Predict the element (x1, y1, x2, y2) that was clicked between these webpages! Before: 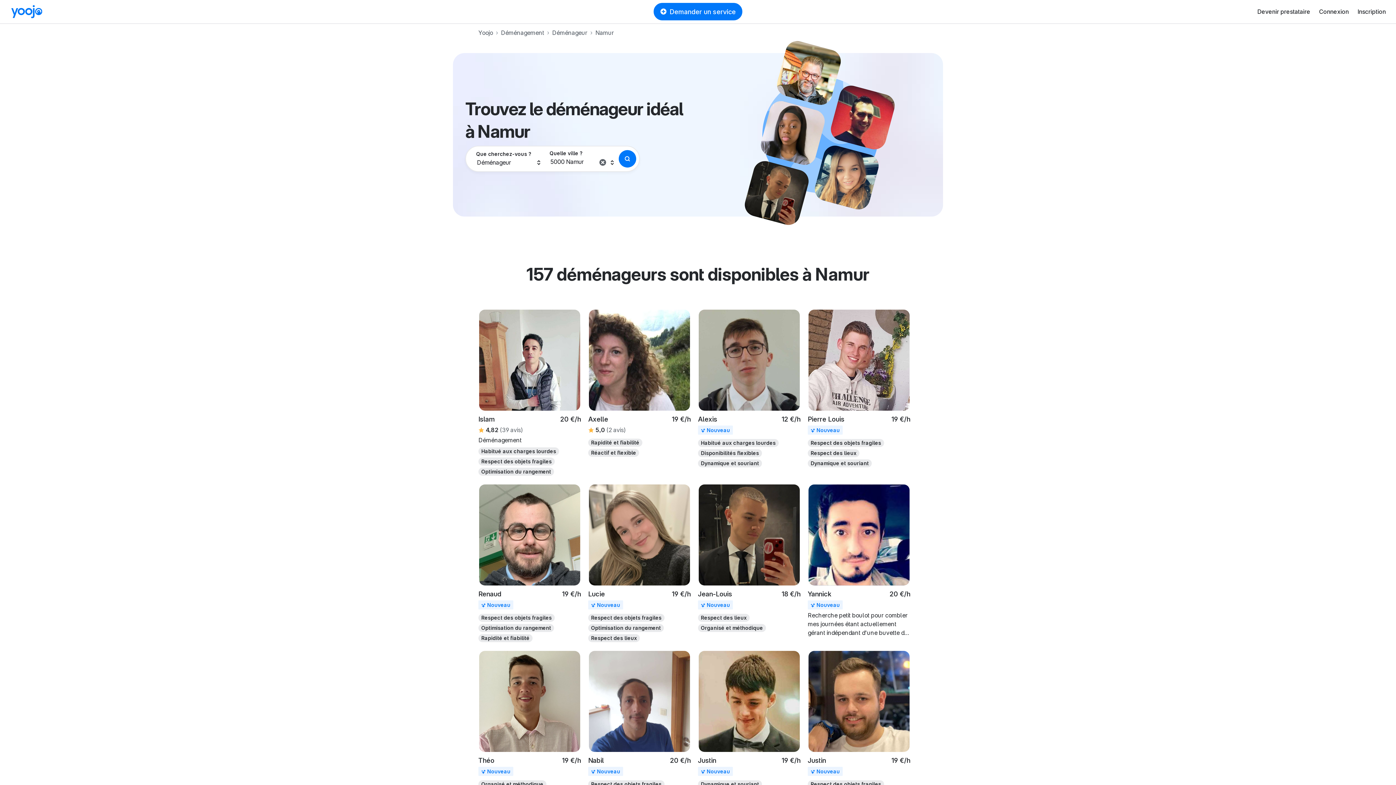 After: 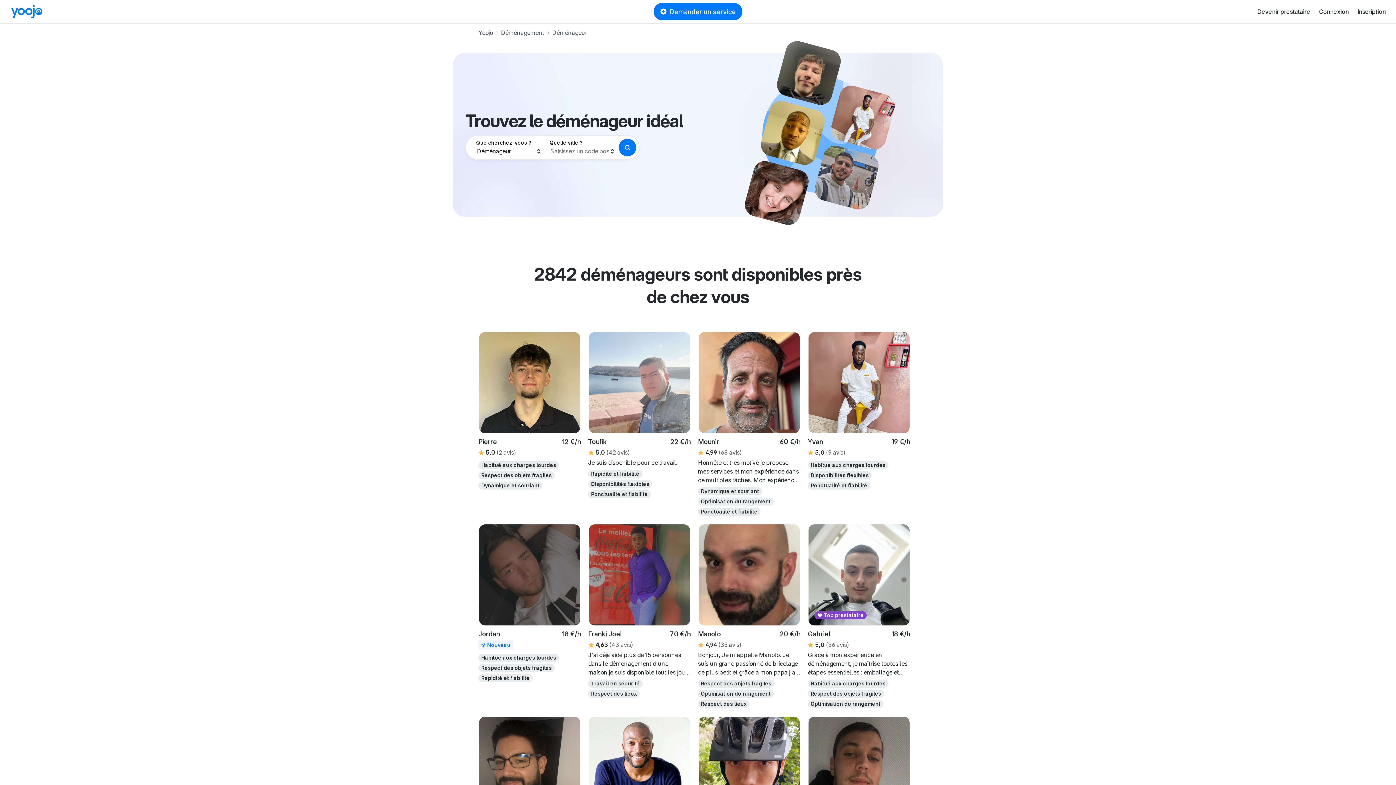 Action: label: Déménageur bbox: (552, 29, 587, 36)